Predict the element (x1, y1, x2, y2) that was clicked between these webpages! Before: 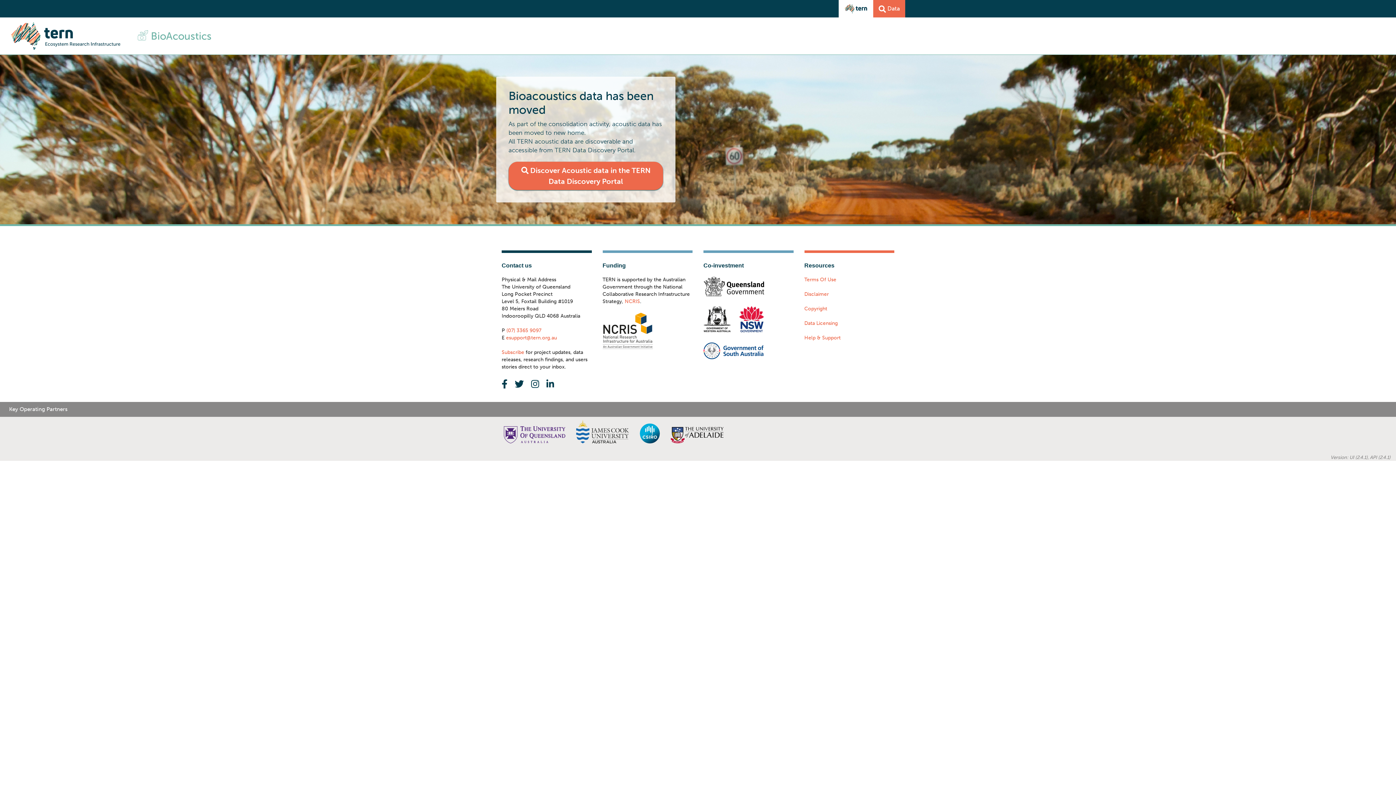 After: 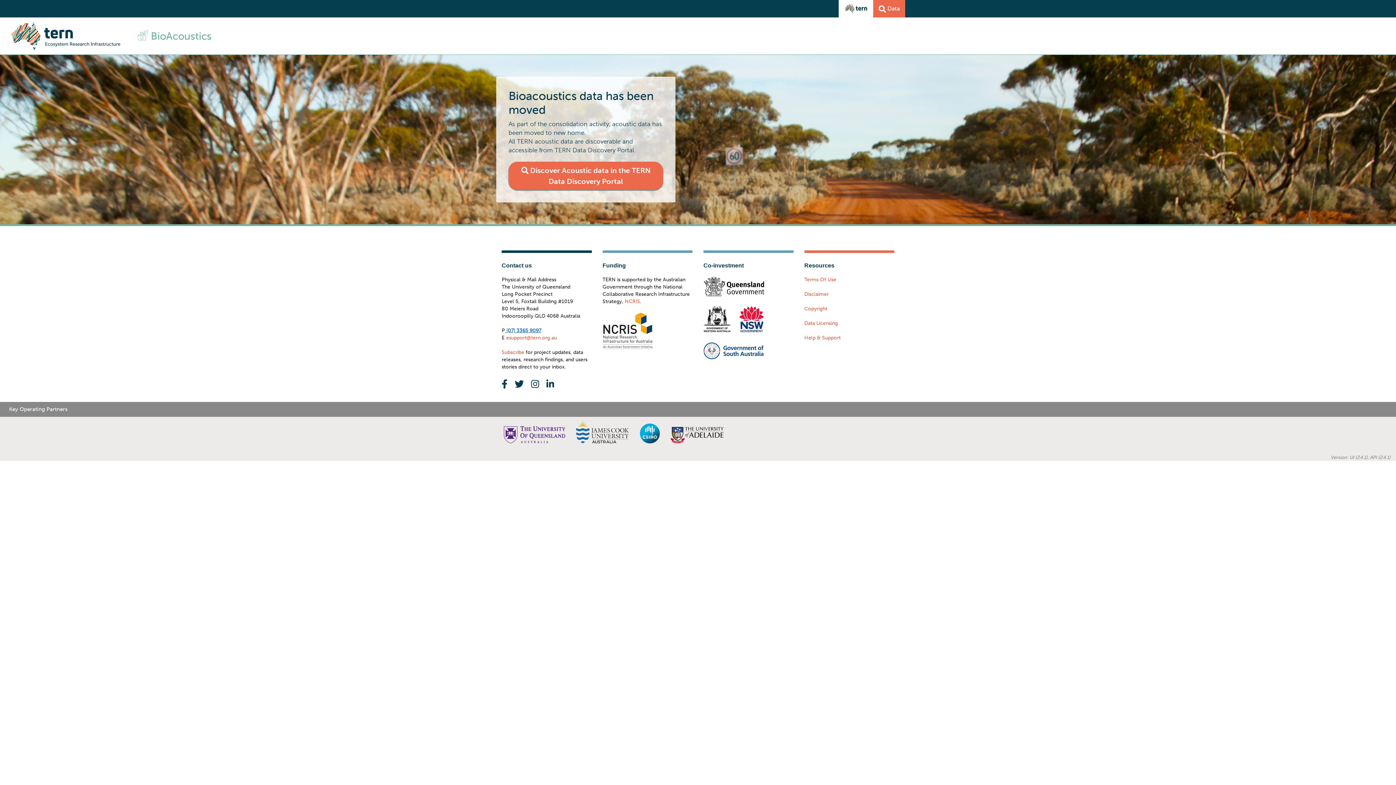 Action: bbox: (505, 327, 541, 333) label:  (07) 3365 9097